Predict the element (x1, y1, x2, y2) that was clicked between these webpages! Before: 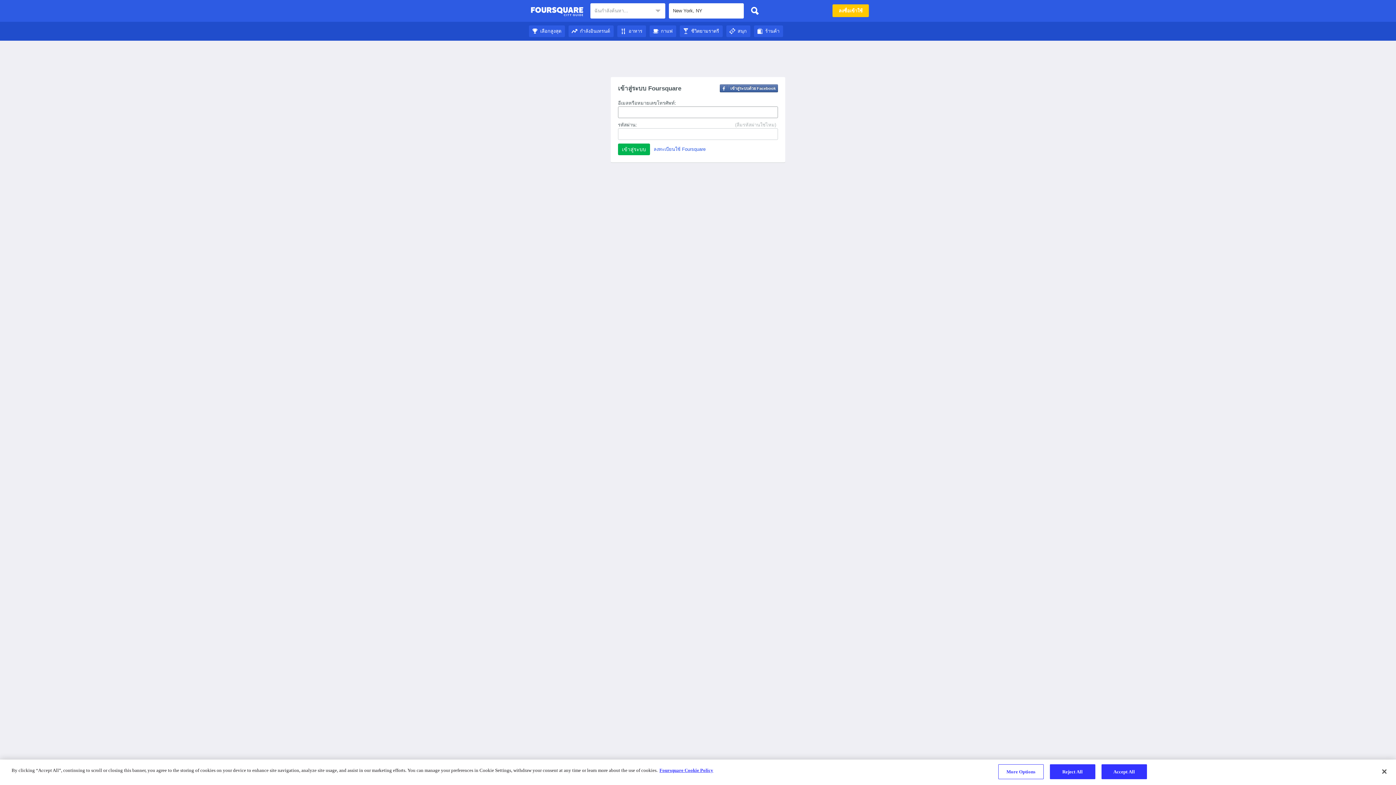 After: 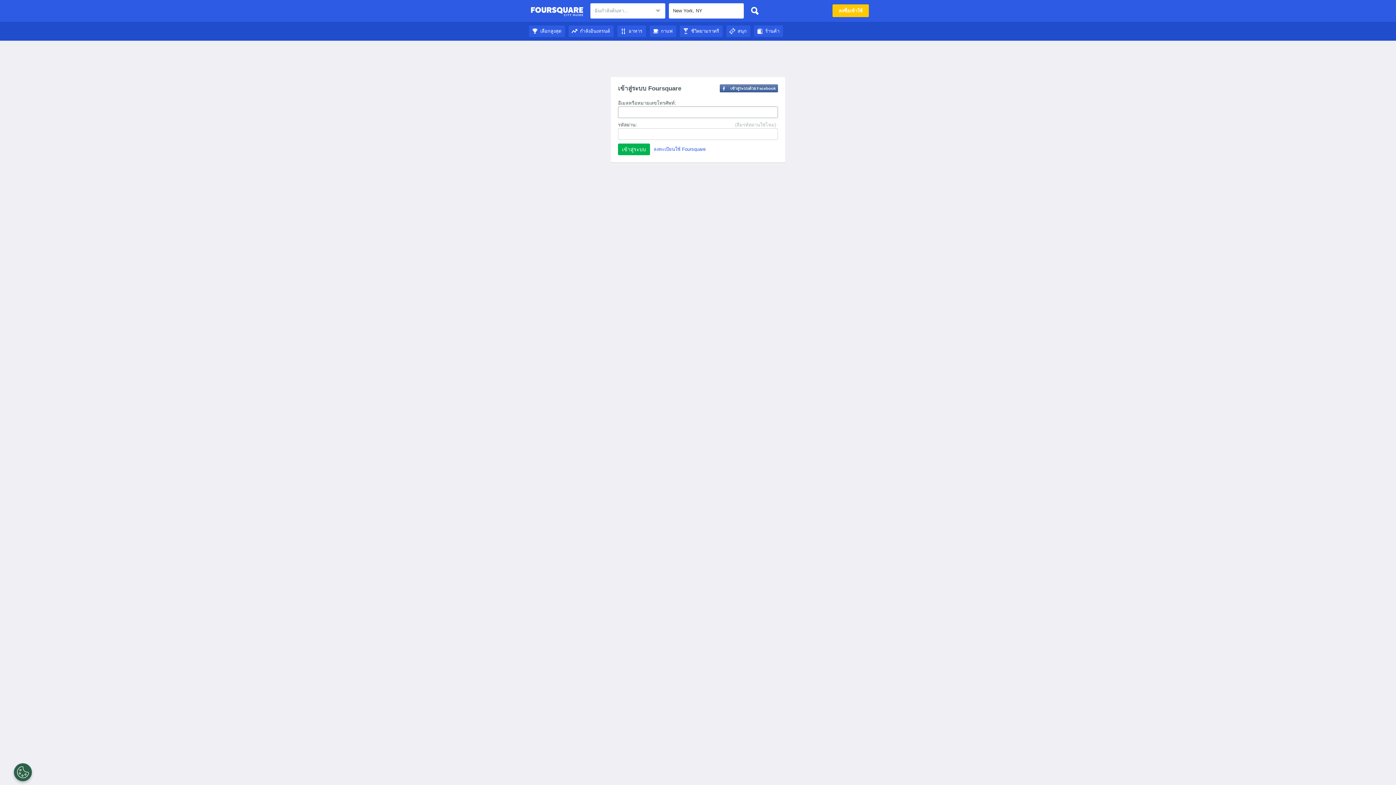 Action: bbox: (617, 28, 646, 33) label: อาหาร